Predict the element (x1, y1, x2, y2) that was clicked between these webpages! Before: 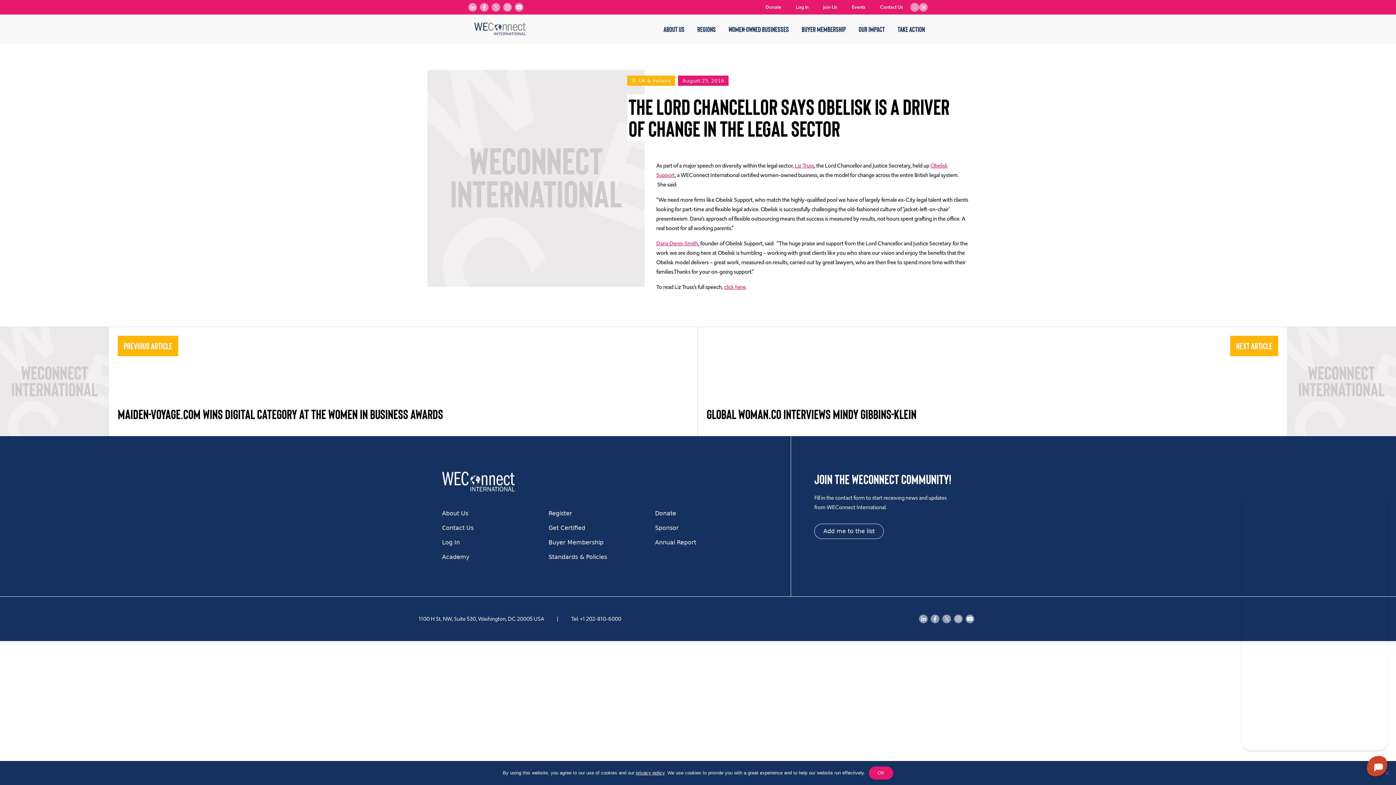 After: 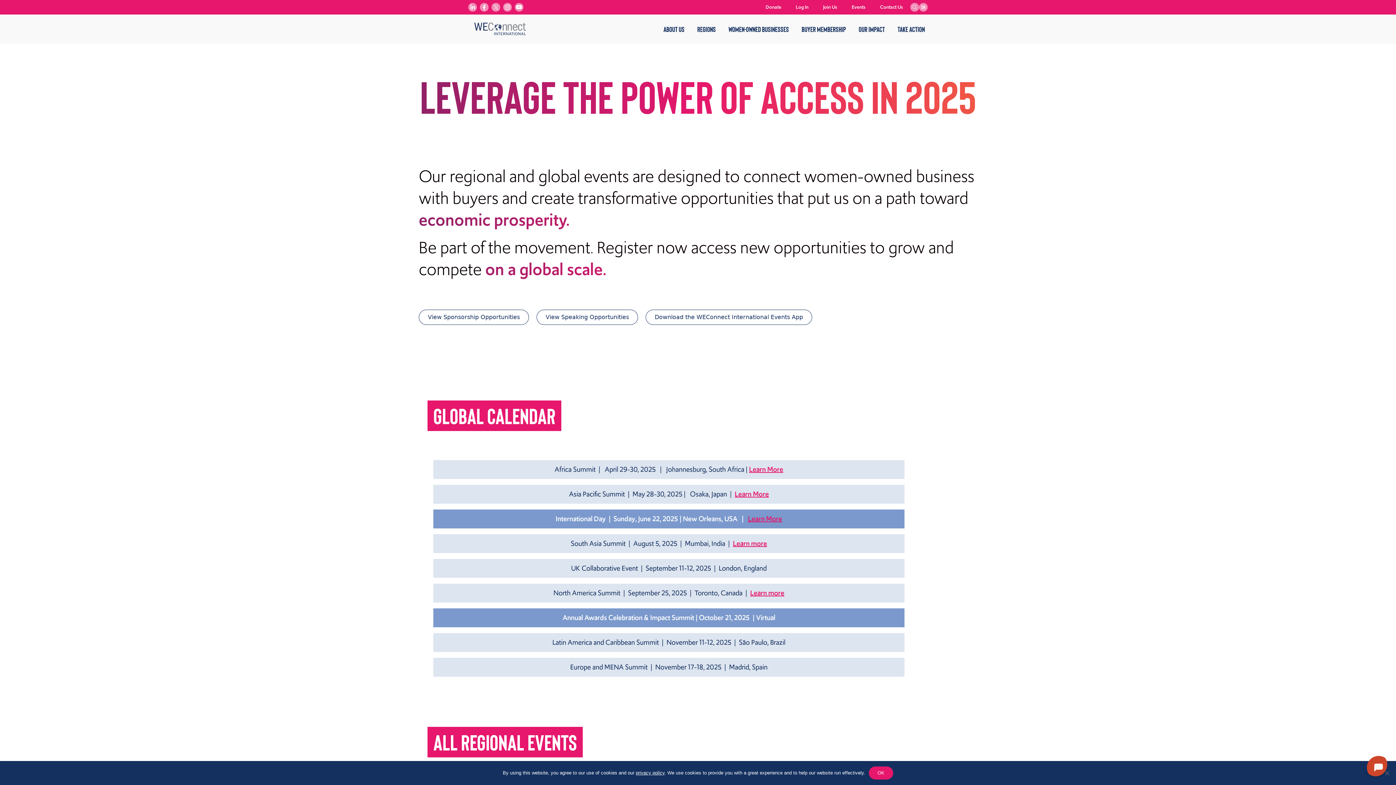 Action: label: Events bbox: (852, 3, 865, 10)